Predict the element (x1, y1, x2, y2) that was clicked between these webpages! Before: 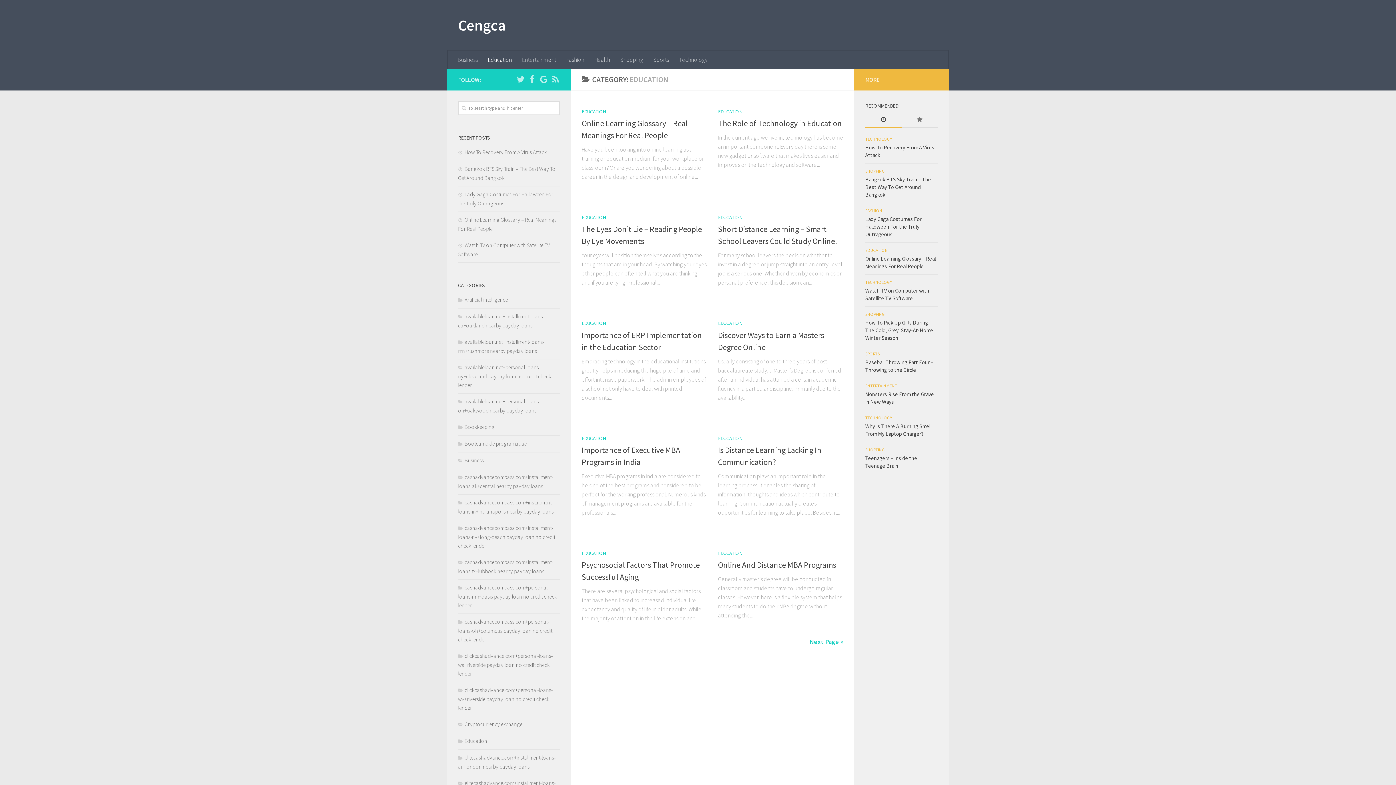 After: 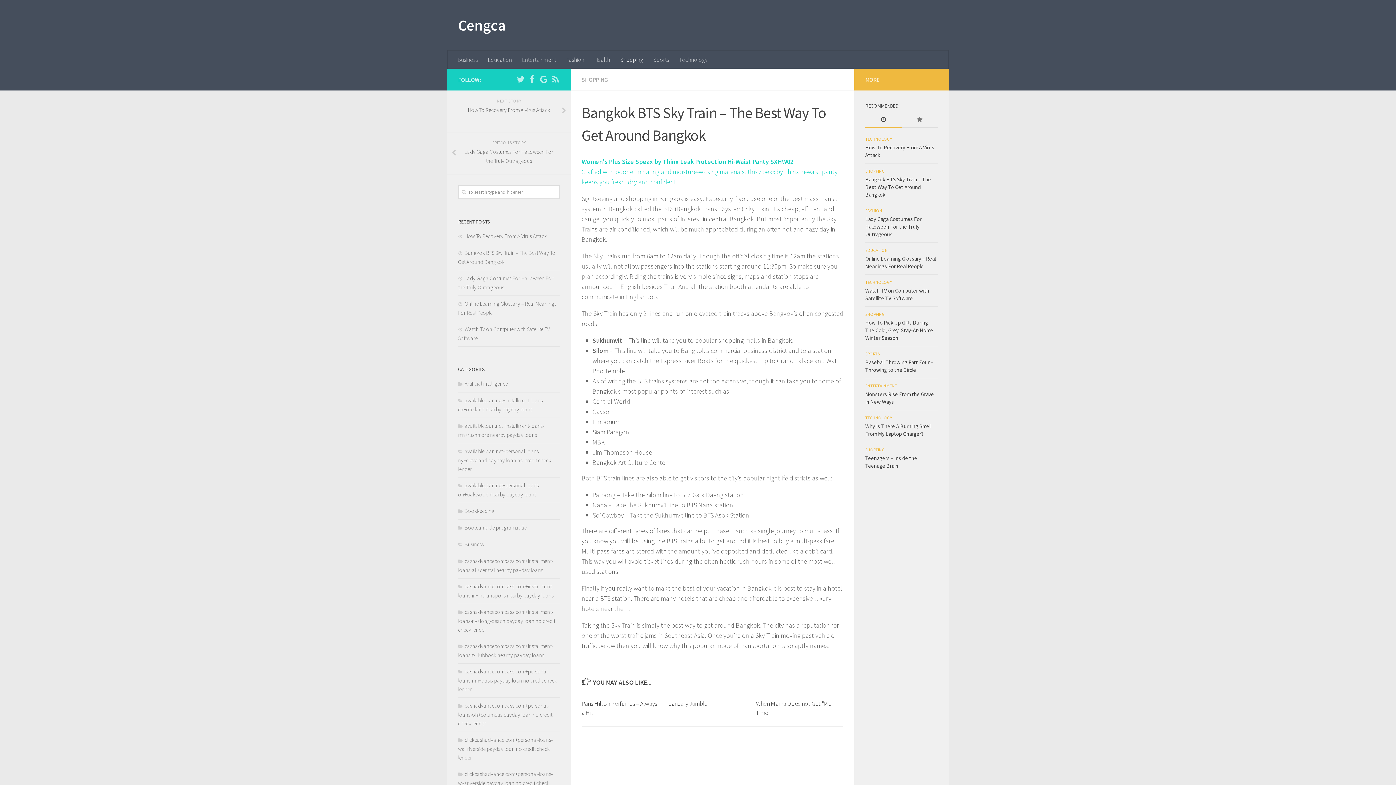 Action: bbox: (865, 176, 931, 198) label: Bangkok BTS Sky Train – The Best Way To Get Around Bangkok